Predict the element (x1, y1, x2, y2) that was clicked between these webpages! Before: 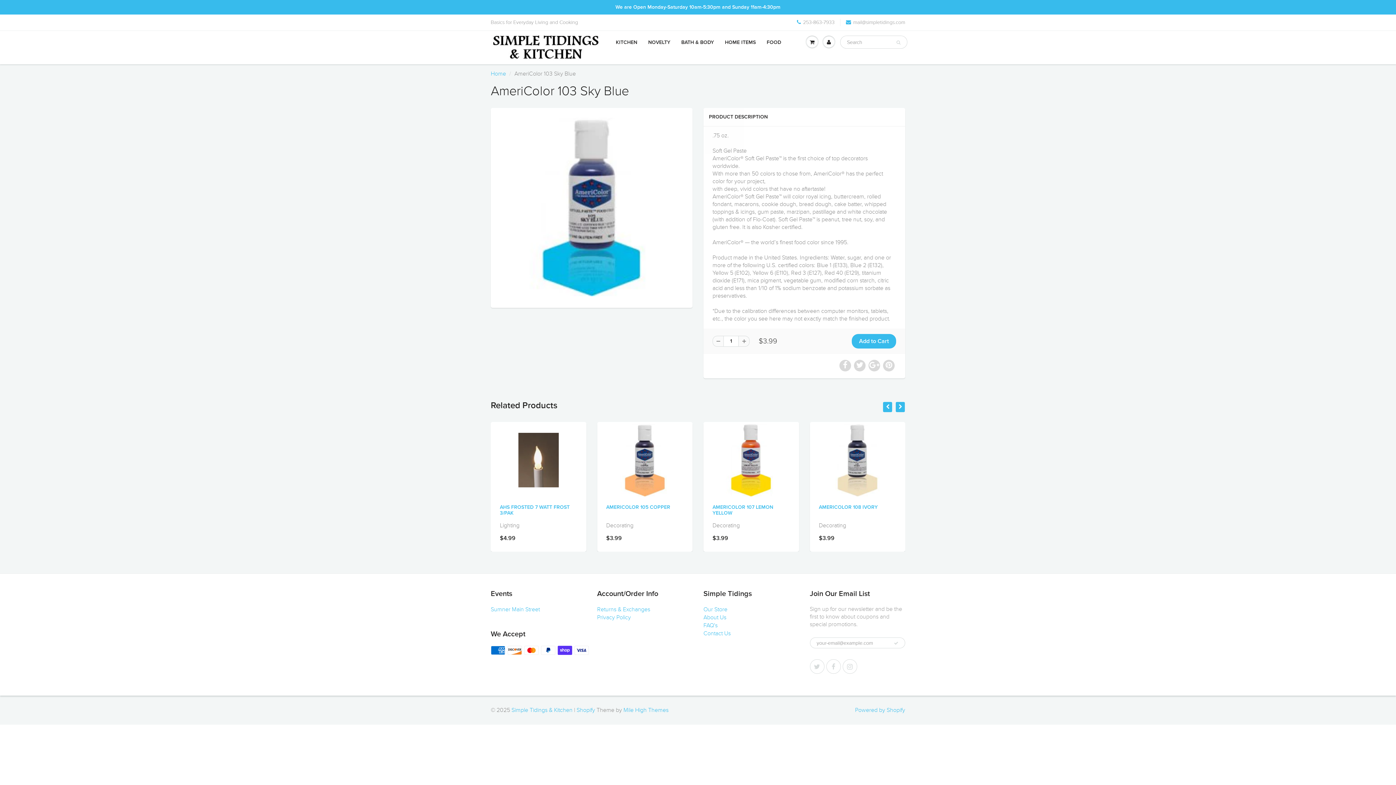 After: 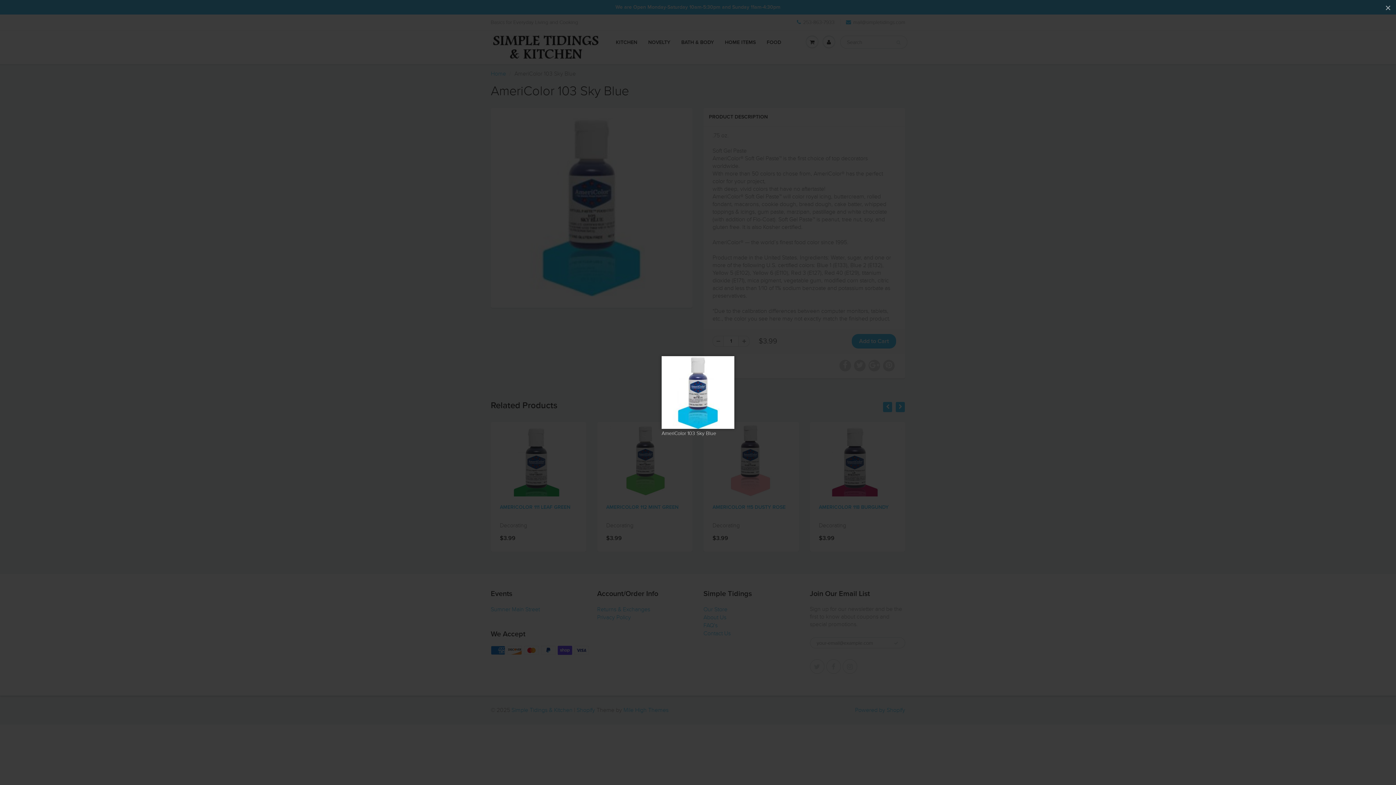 Action: bbox: (500, 115, 683, 298)